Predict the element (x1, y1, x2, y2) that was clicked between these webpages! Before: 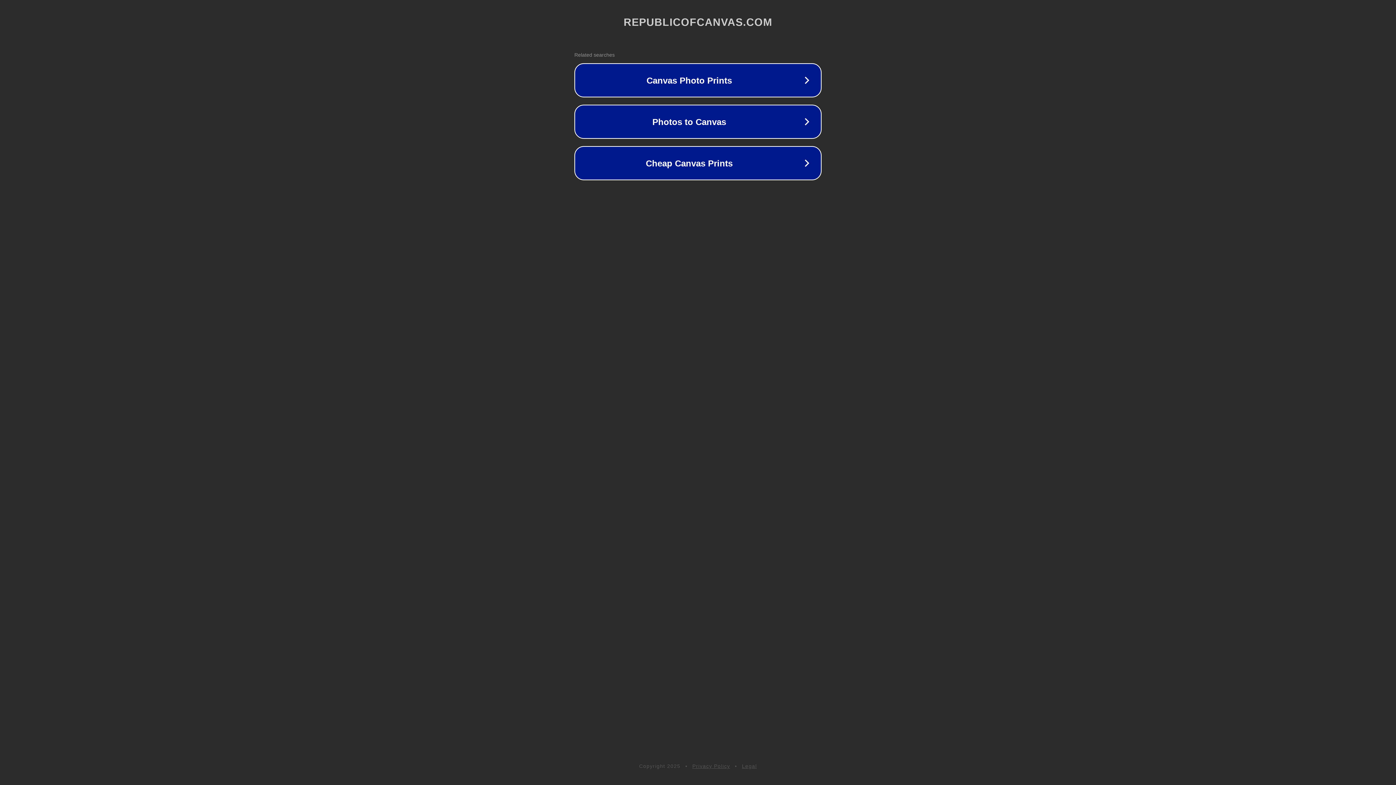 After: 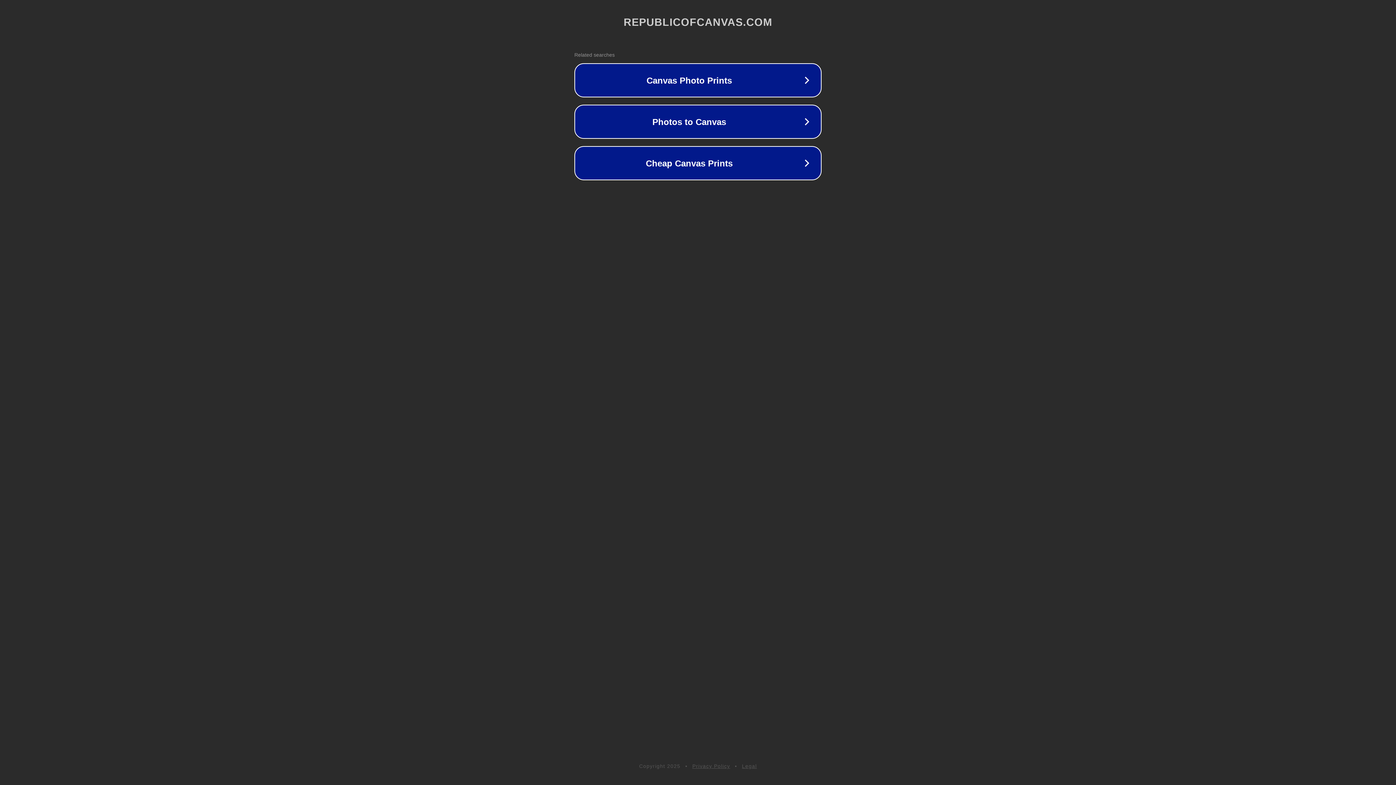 Action: label: Privacy Policy bbox: (692, 763, 730, 769)